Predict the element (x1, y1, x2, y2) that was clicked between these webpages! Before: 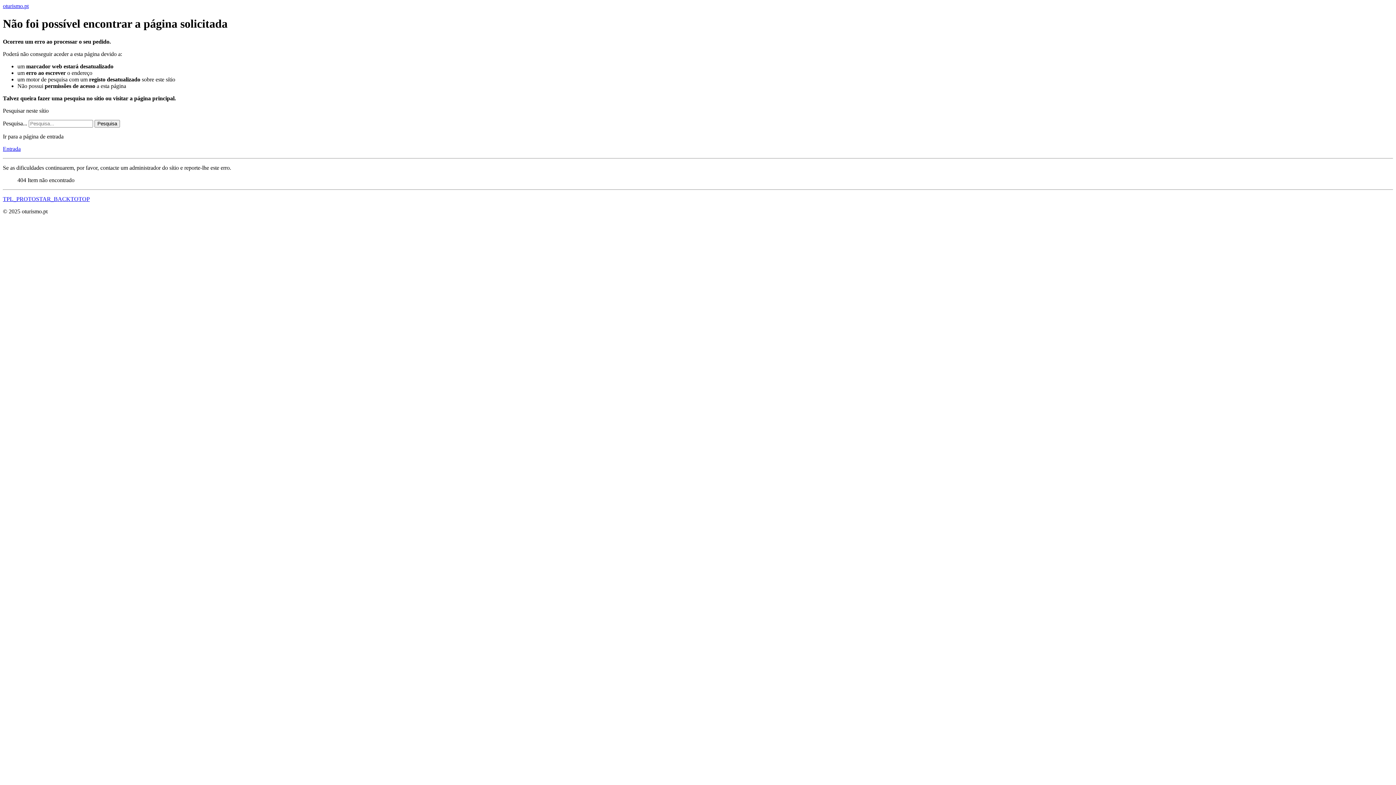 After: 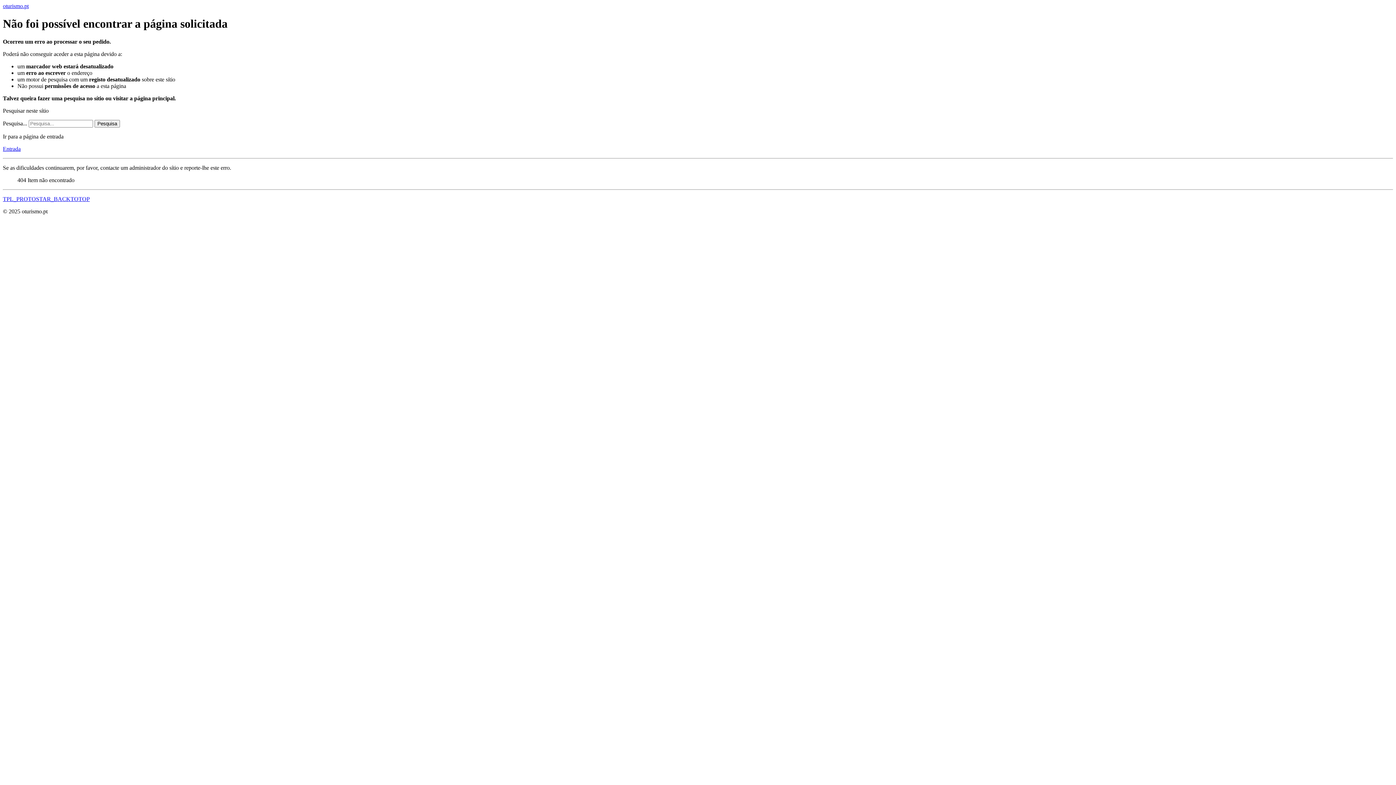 Action: bbox: (2, 195, 89, 202) label: TPL_PROTOSTAR_BACKTOTOP